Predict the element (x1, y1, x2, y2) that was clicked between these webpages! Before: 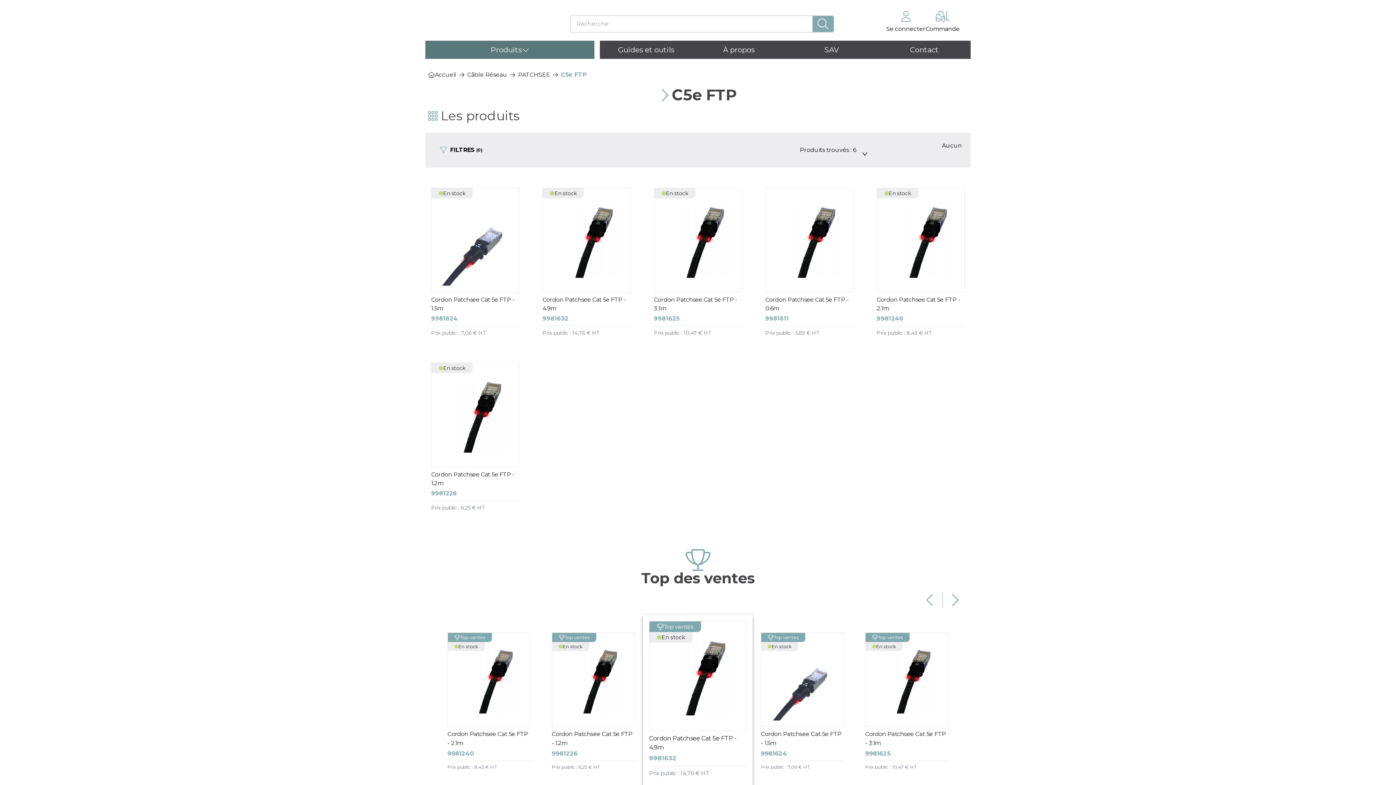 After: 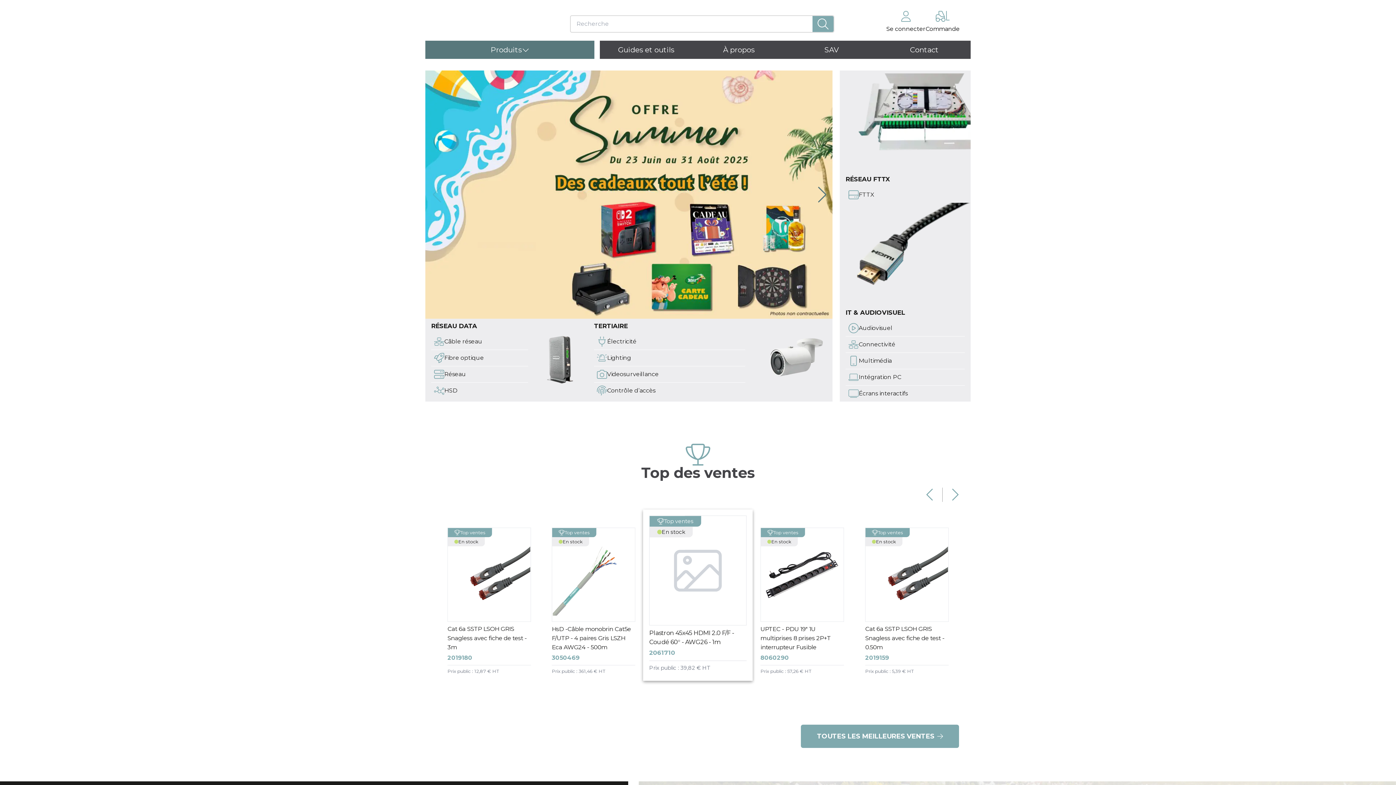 Action: bbox: (428, 70, 456, 79) label: Accueil